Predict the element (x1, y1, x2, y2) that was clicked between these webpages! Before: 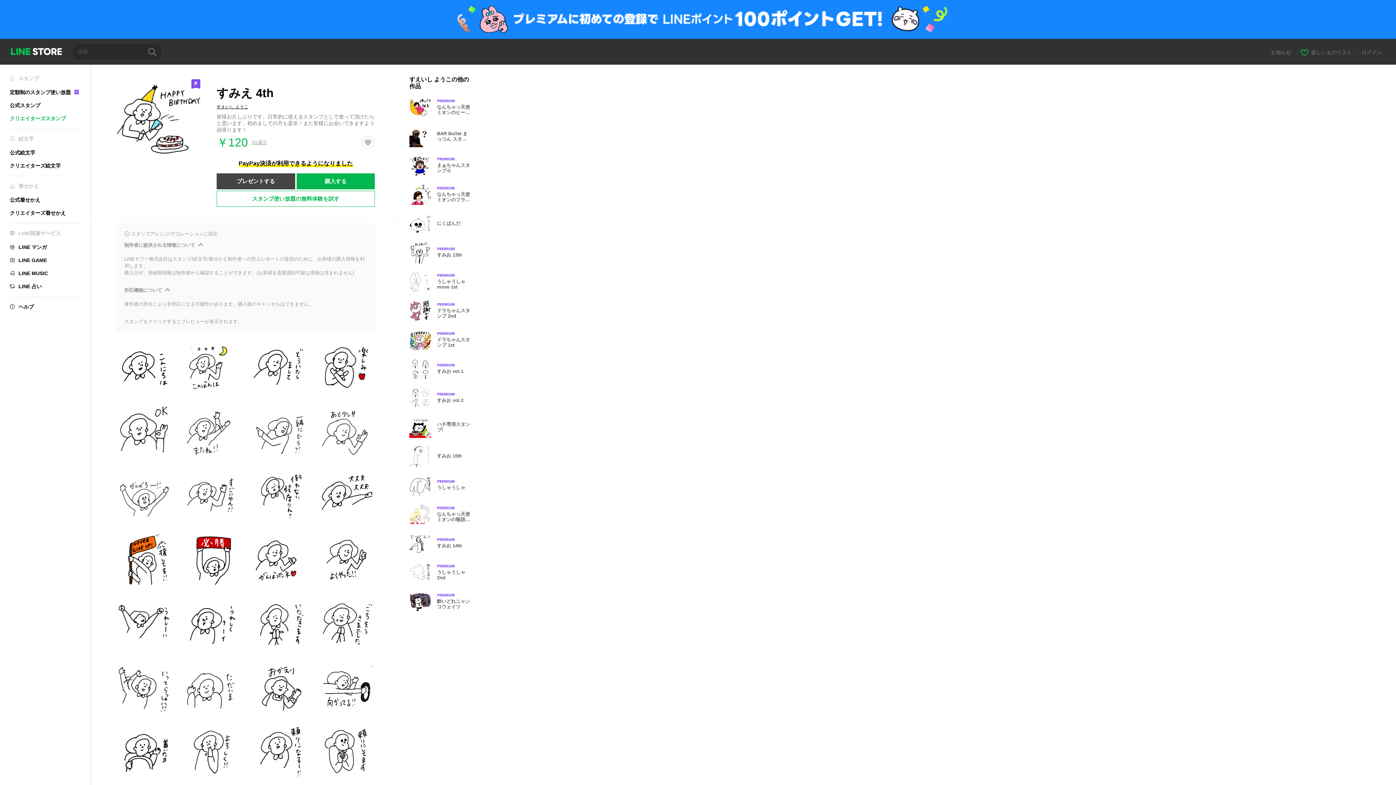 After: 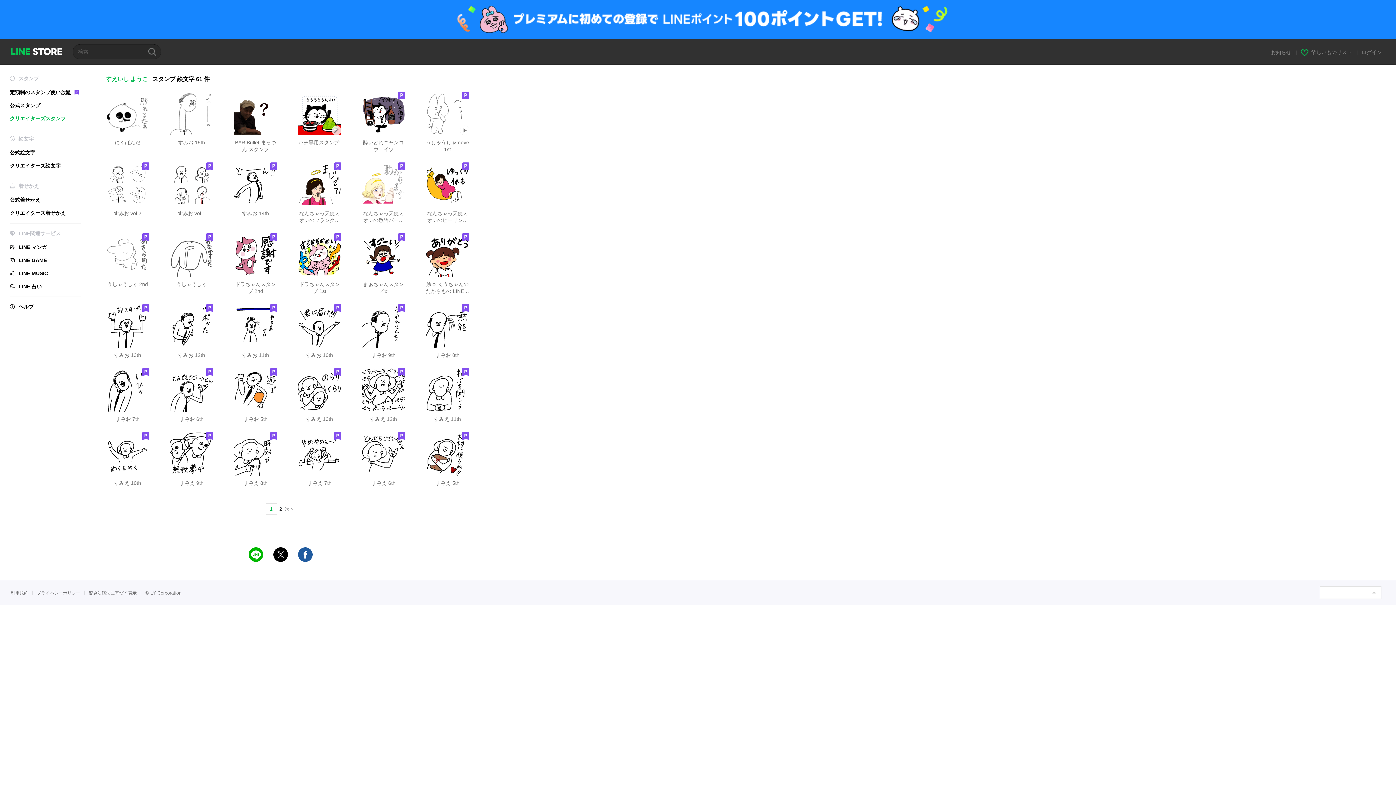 Action: label: すえいし ようこ bbox: (216, 104, 248, 109)